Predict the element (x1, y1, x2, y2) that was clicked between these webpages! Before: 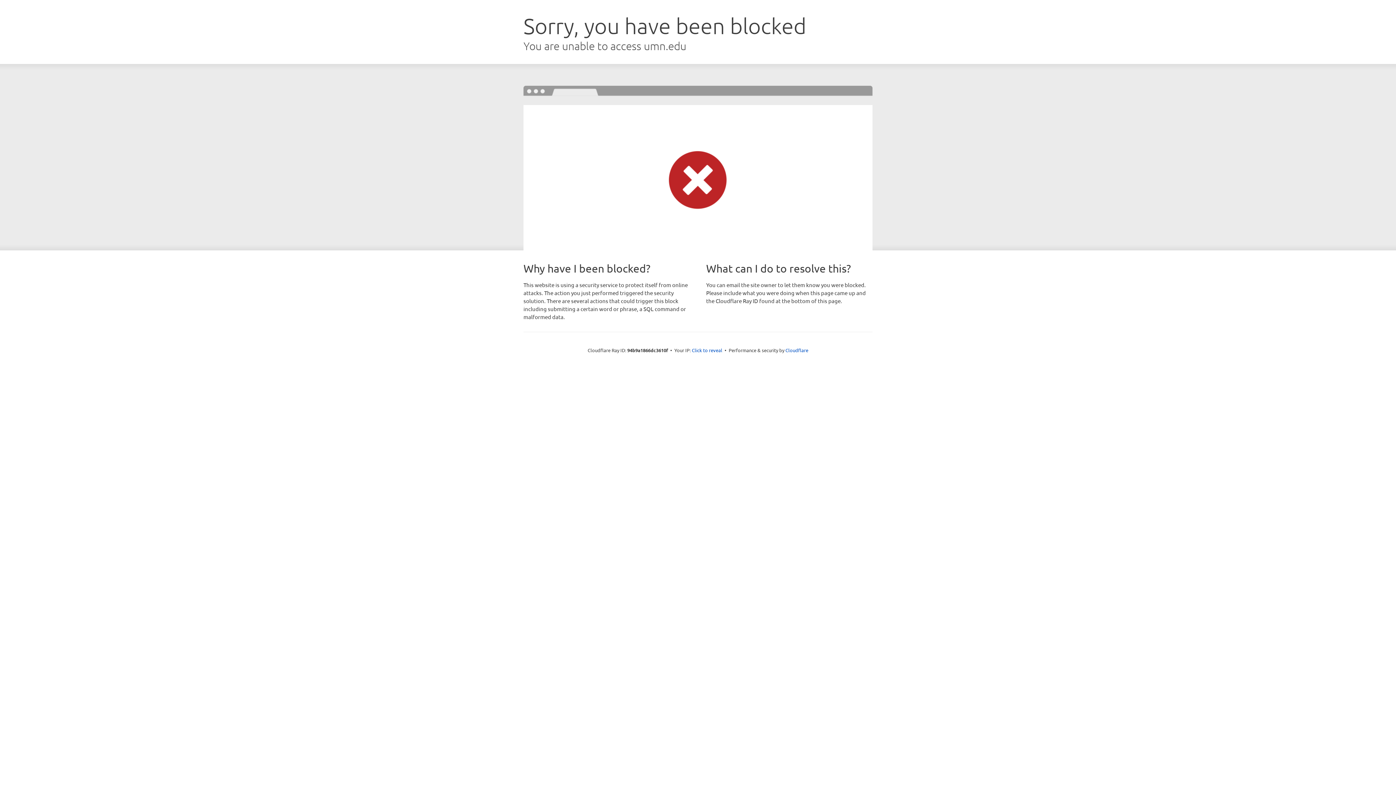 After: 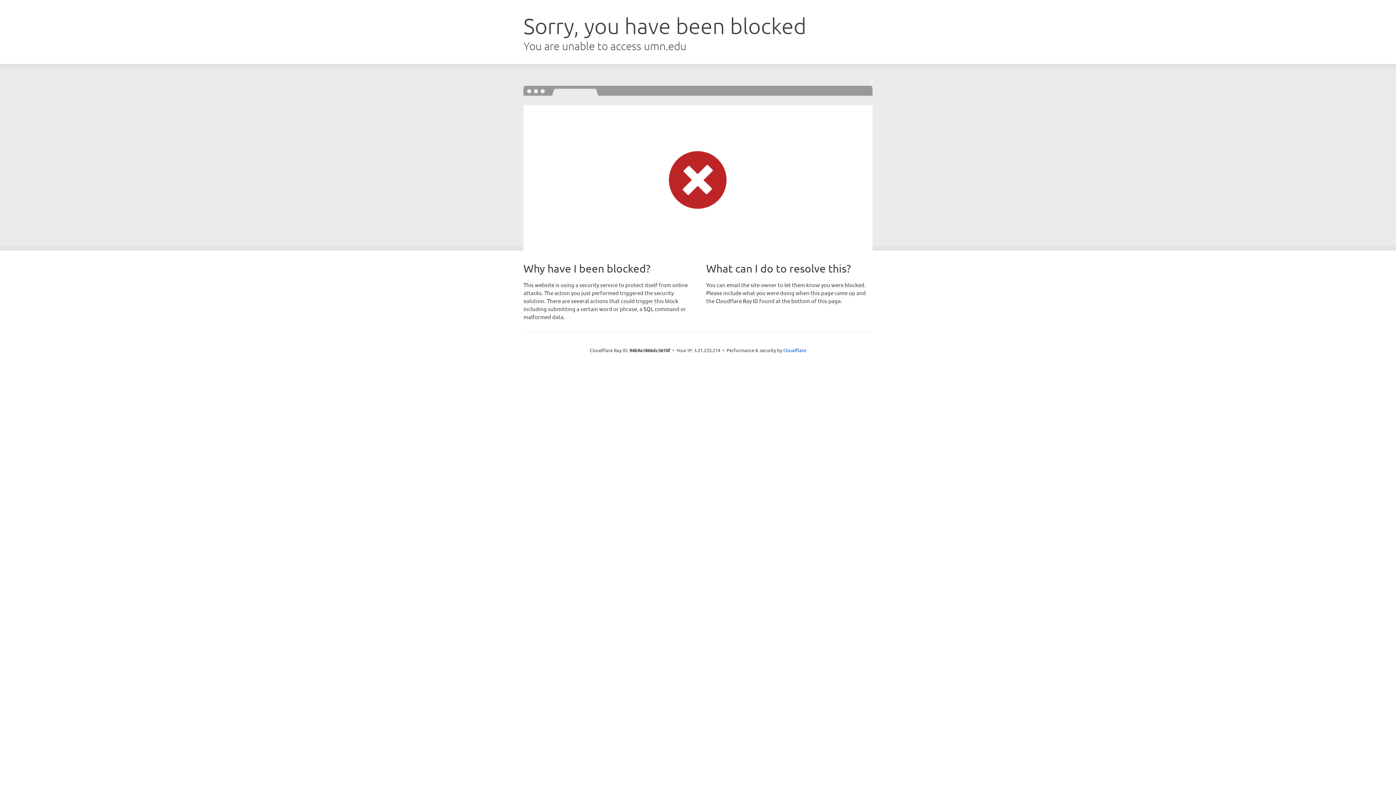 Action: label: Click to reveal bbox: (692, 346, 722, 353)